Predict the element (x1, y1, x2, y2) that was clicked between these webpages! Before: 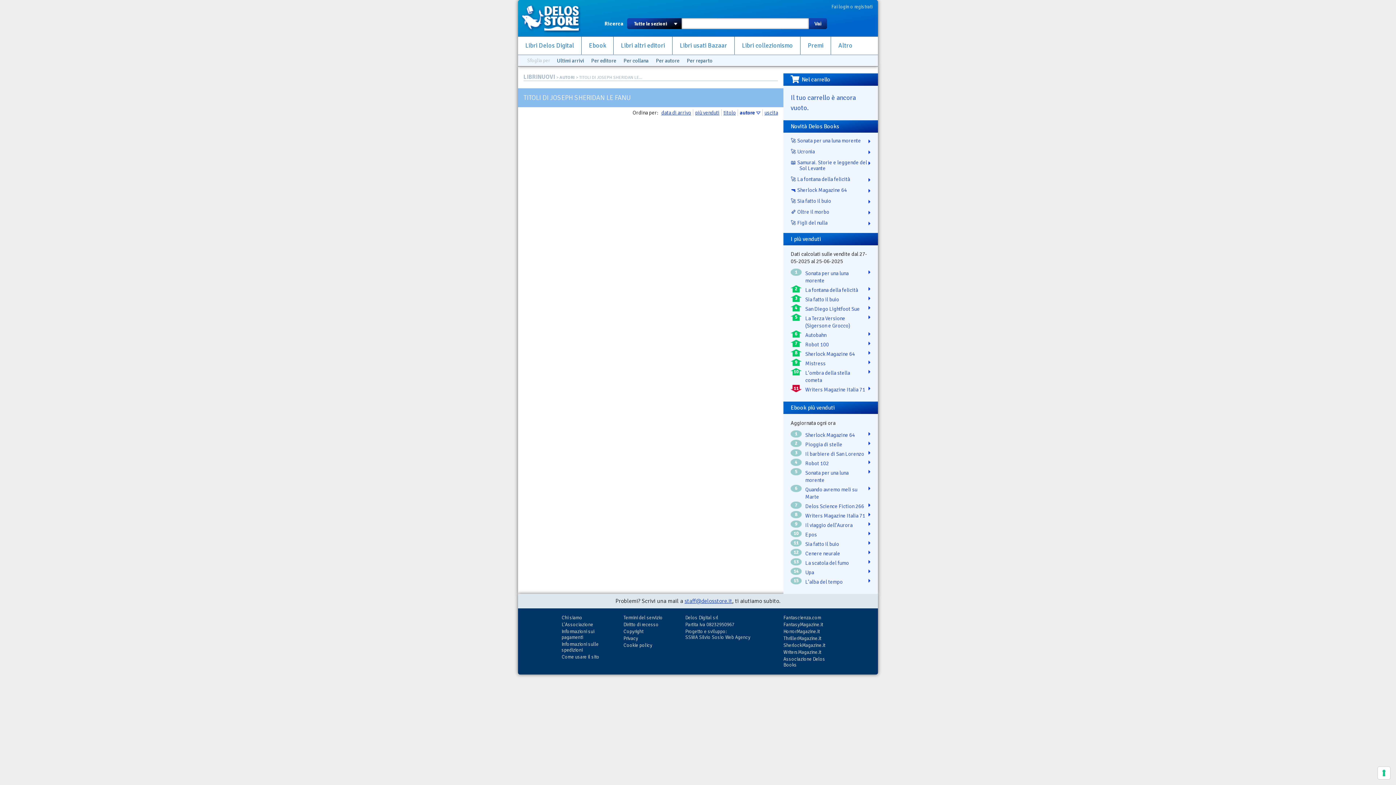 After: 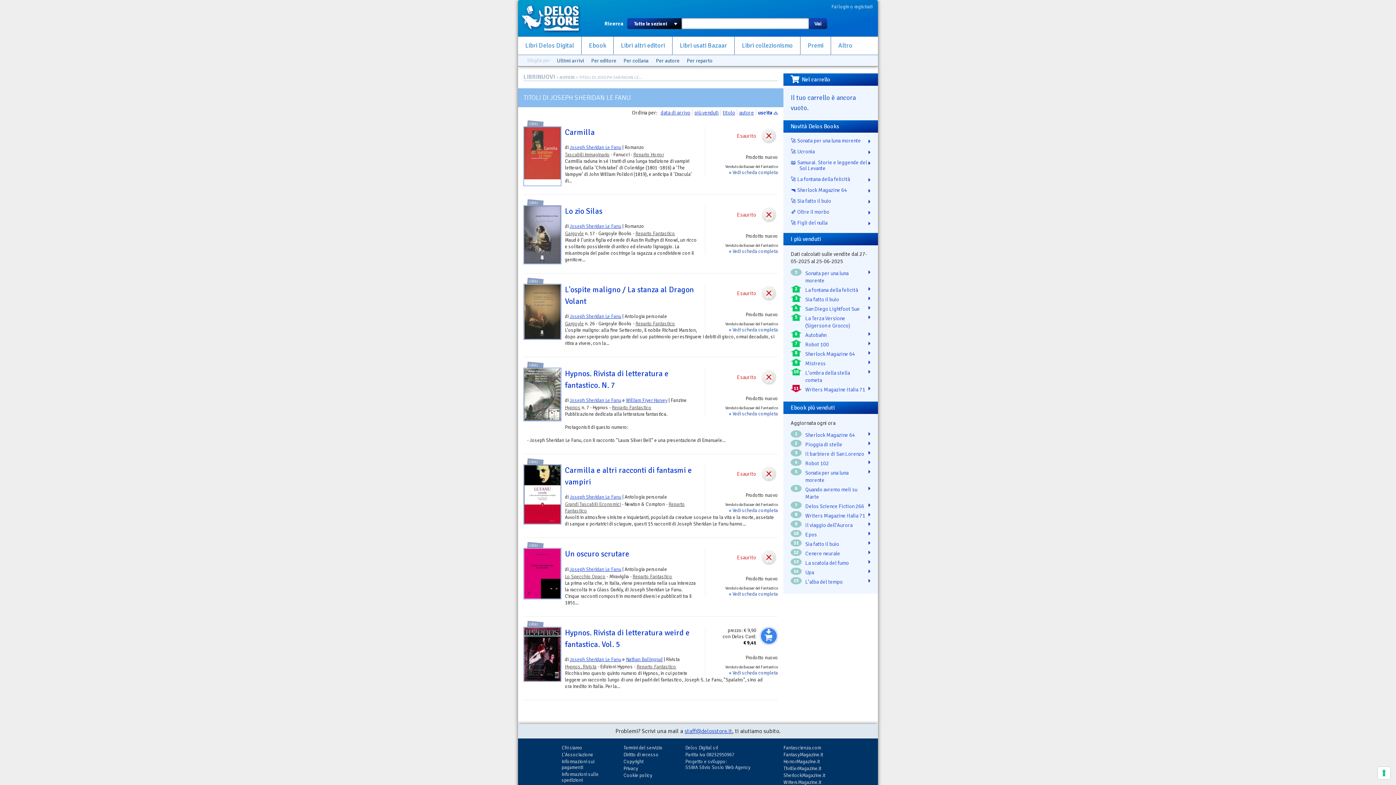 Action: label: uscita bbox: (762, 109, 778, 116)